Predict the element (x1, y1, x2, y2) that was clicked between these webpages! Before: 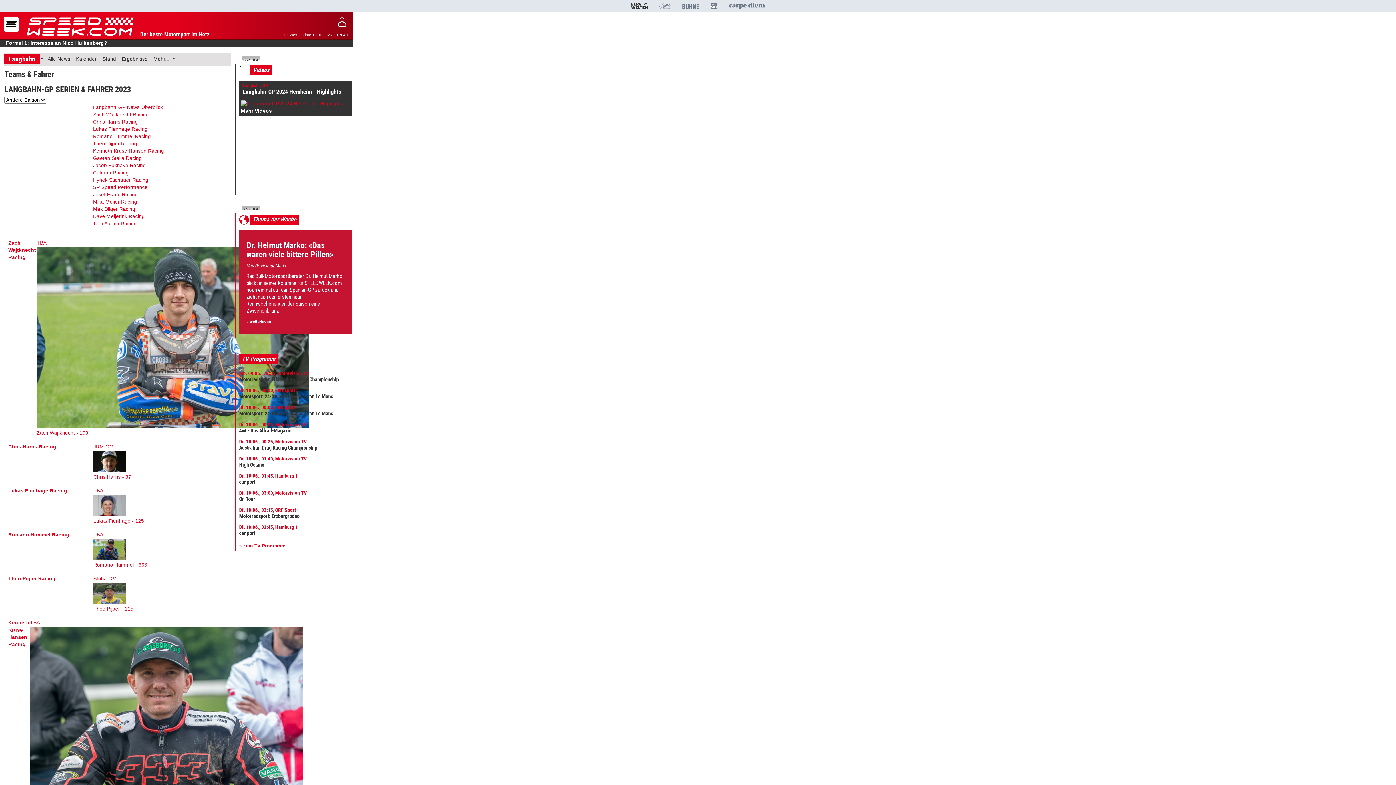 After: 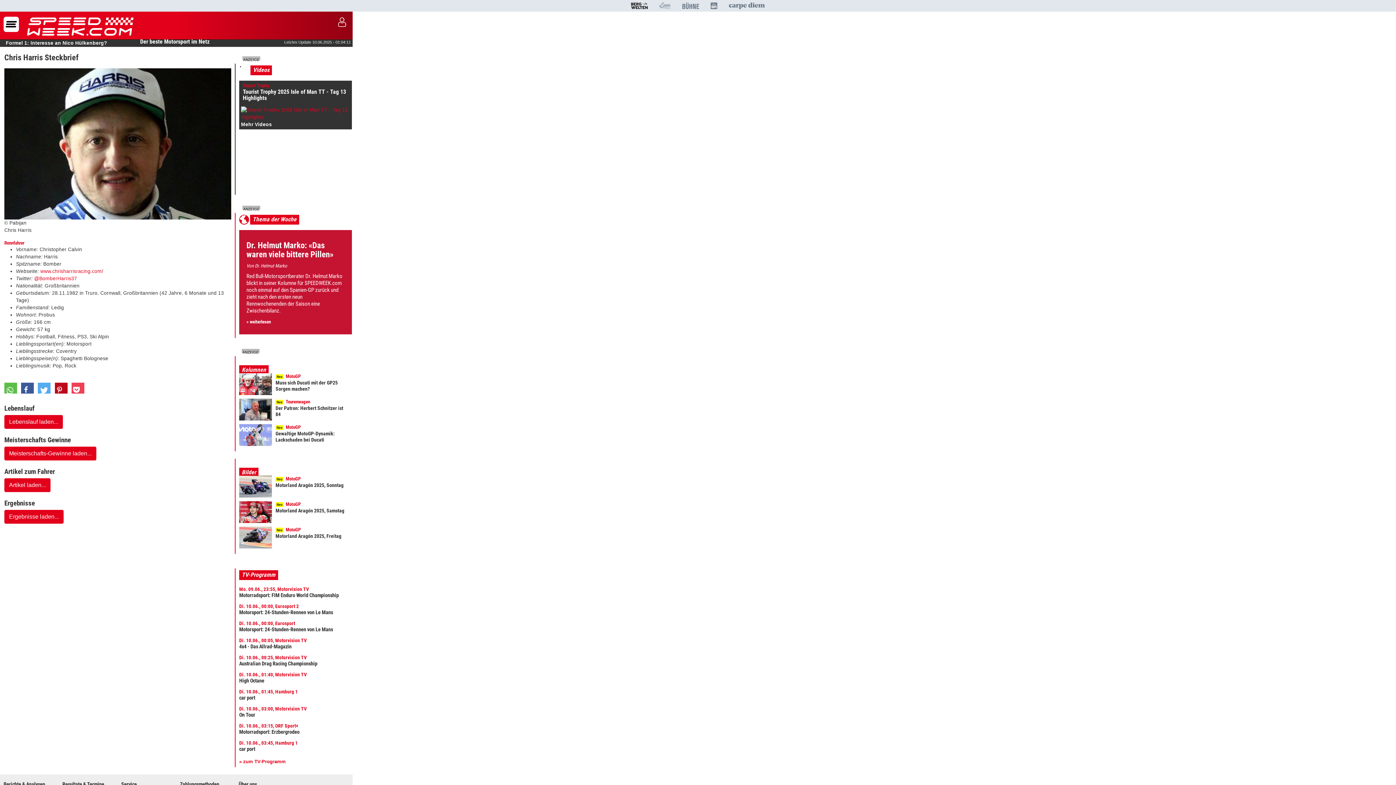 Action: label: Chris Harris - 37 bbox: (93, 474, 131, 480)